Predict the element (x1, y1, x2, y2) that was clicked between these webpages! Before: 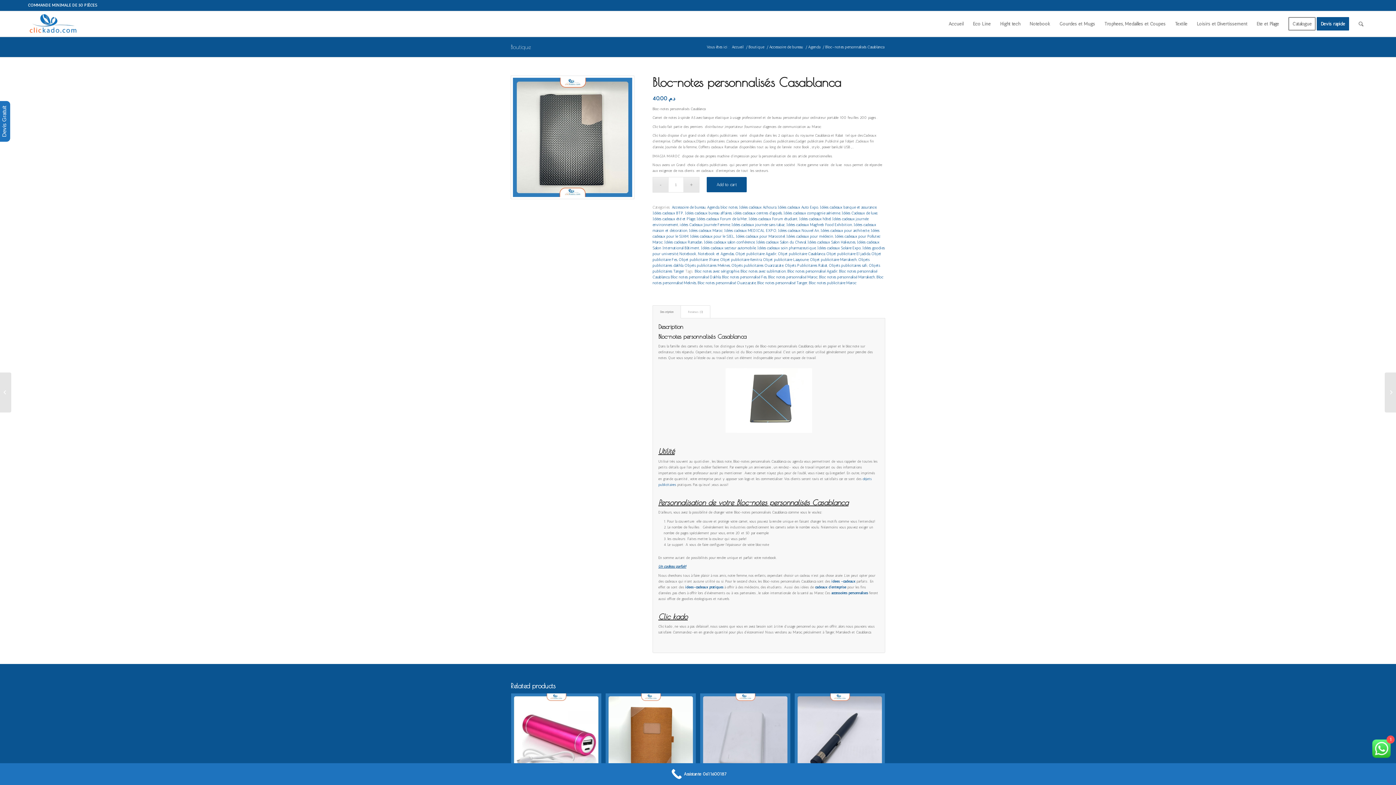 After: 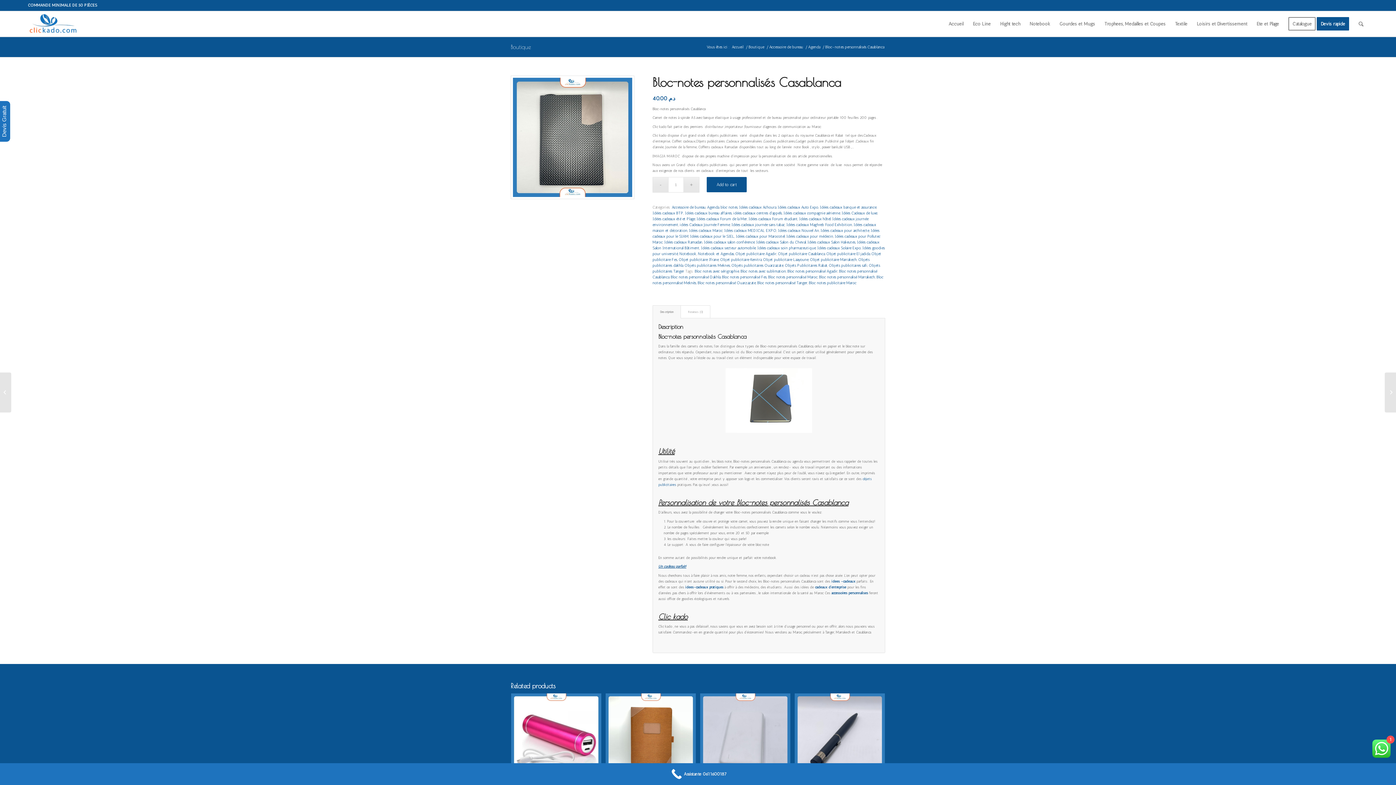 Action: label: Assistante 0611600187 bbox: (0, 763, 1396, 785)